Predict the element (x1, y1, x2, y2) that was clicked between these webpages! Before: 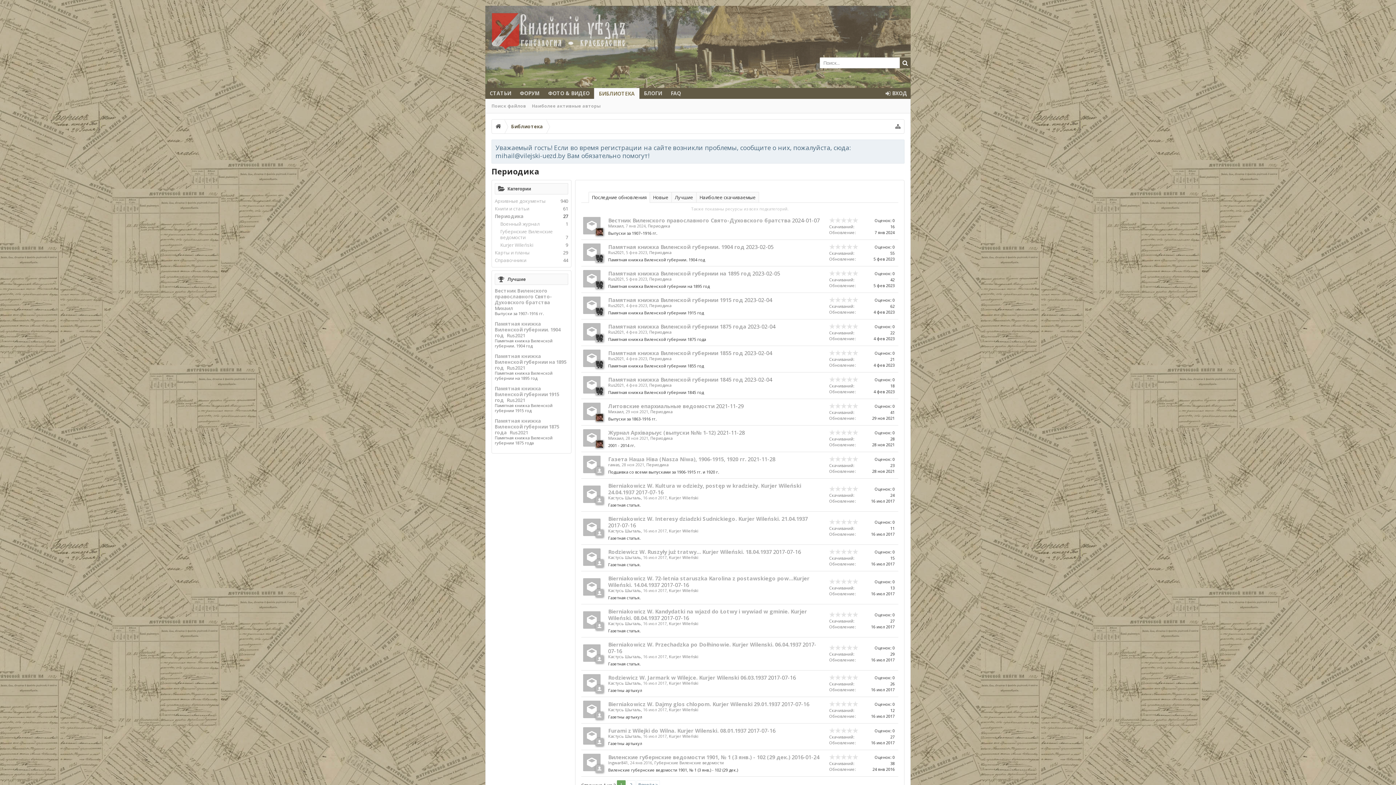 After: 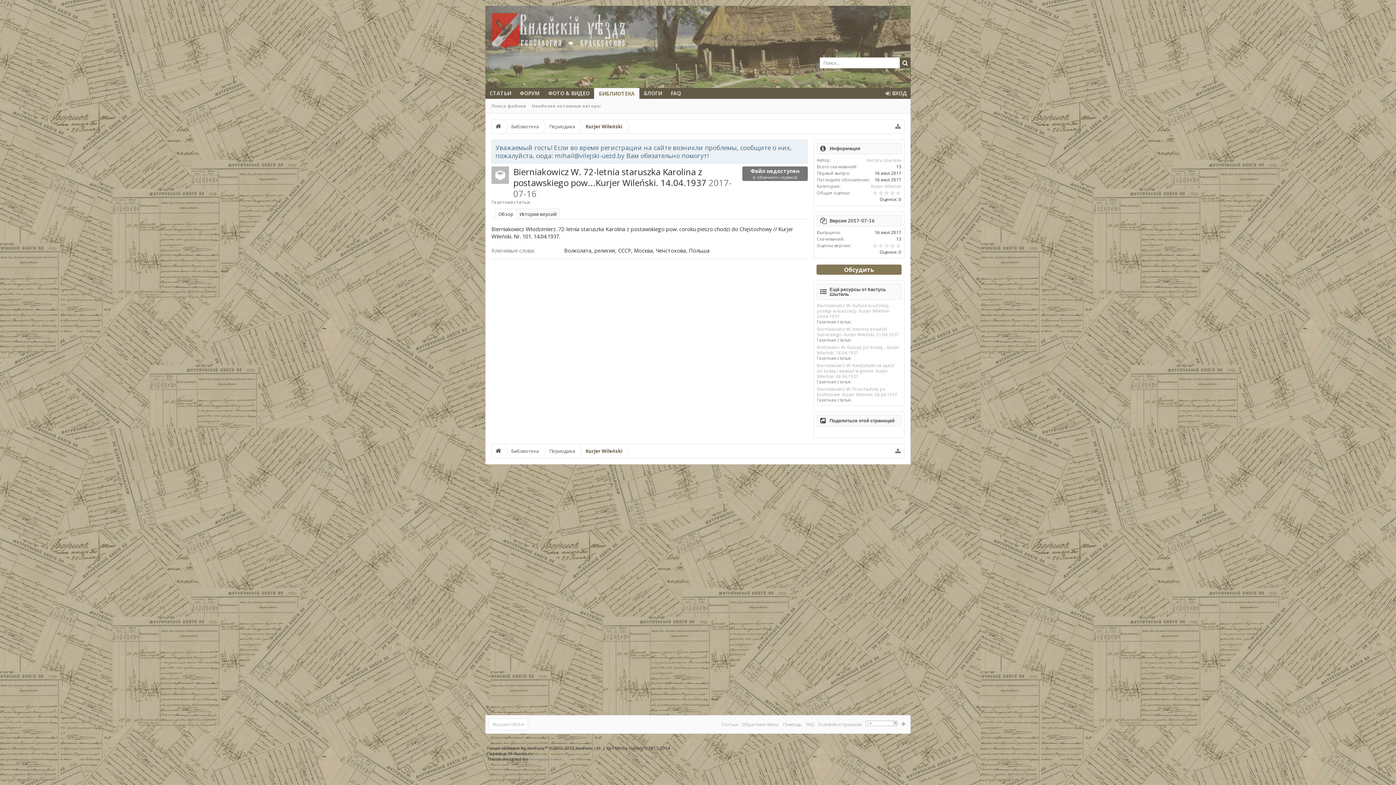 Action: bbox: (871, 591, 894, 596) label: 16 июл 2017